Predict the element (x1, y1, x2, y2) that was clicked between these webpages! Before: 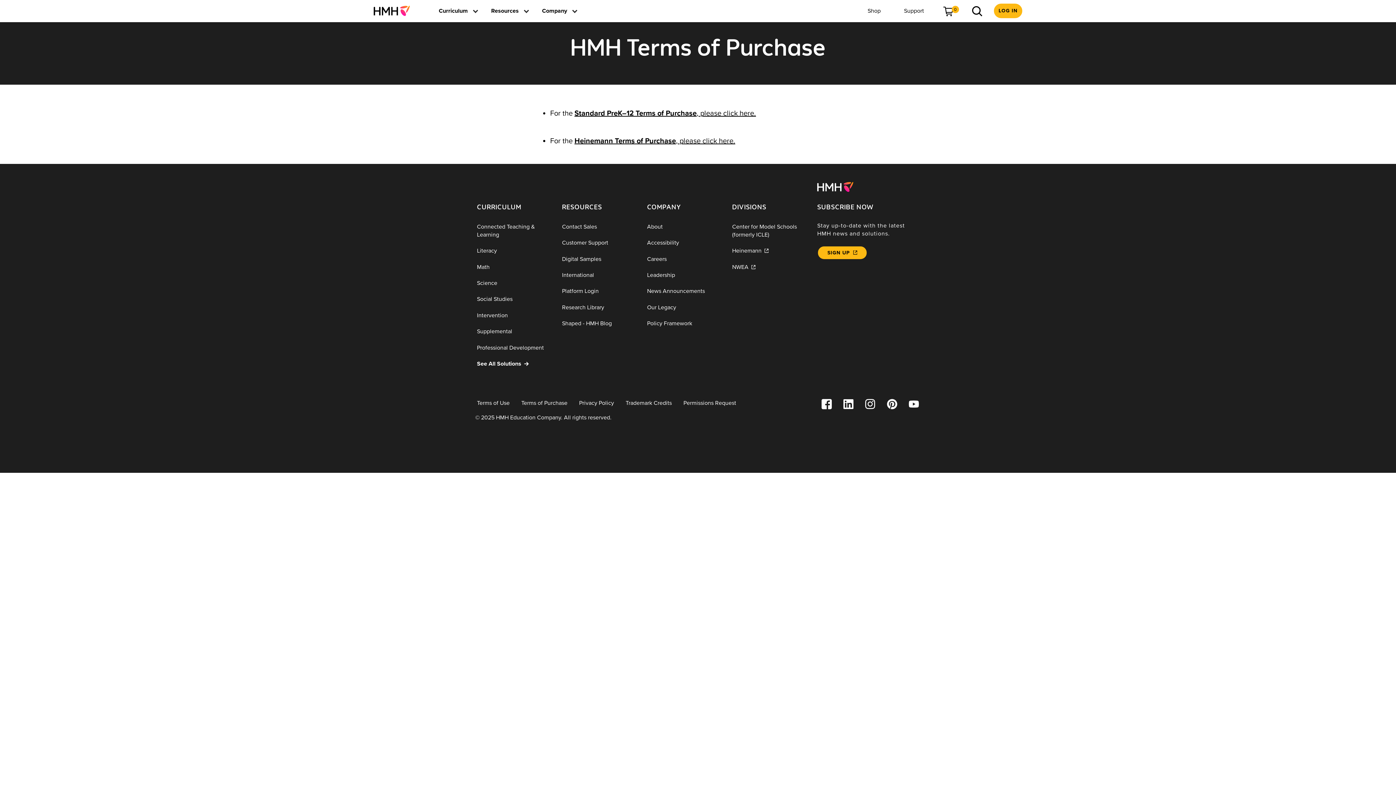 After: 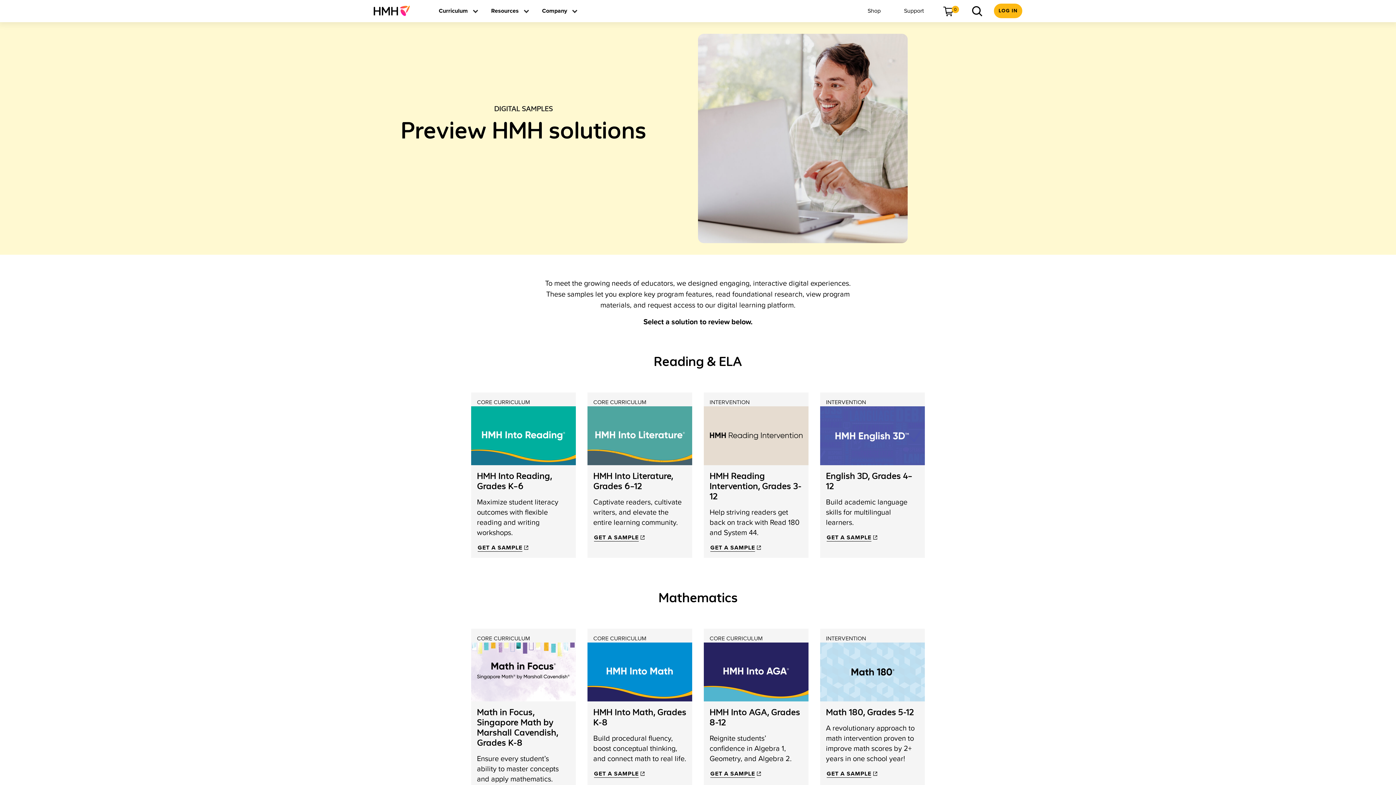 Action: label: Digital Samples bbox: (556, 251, 641, 267)